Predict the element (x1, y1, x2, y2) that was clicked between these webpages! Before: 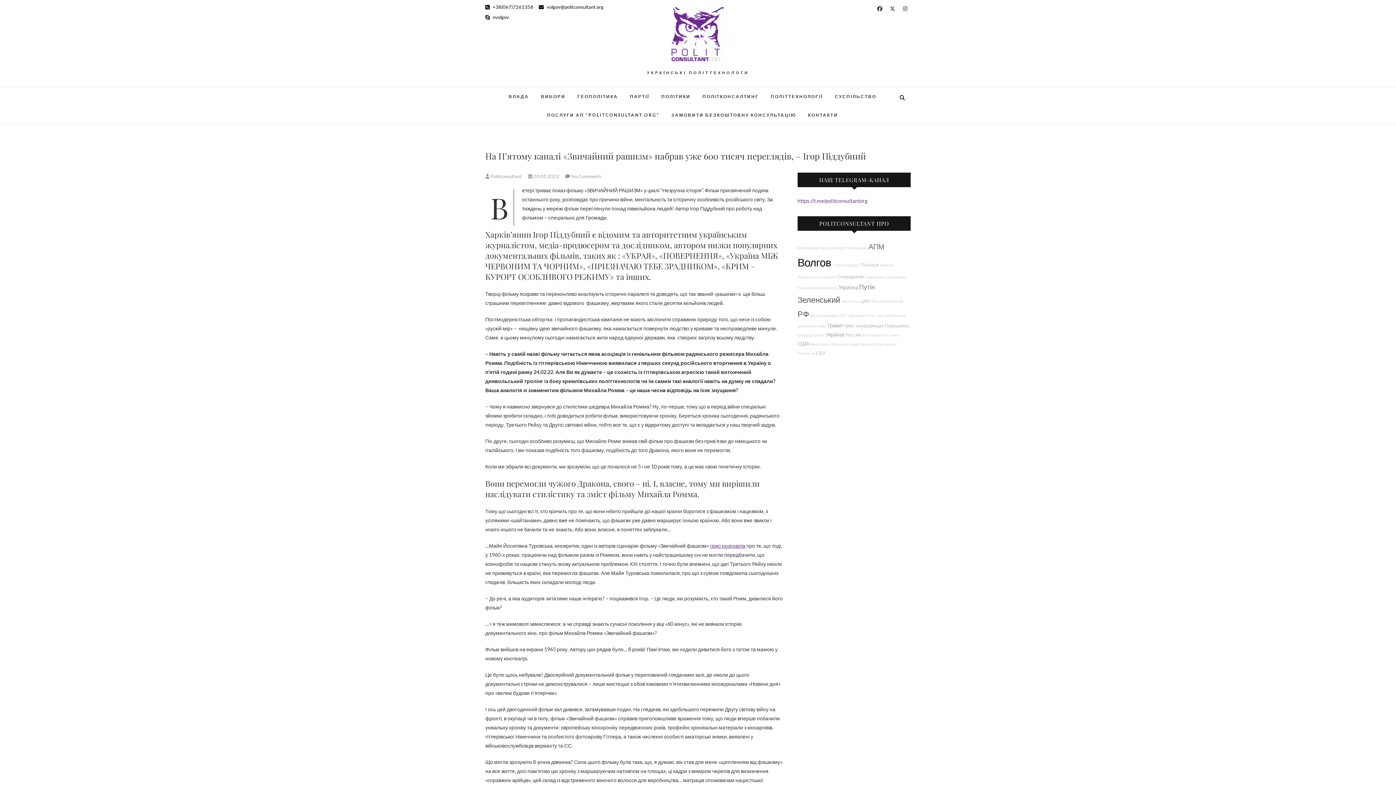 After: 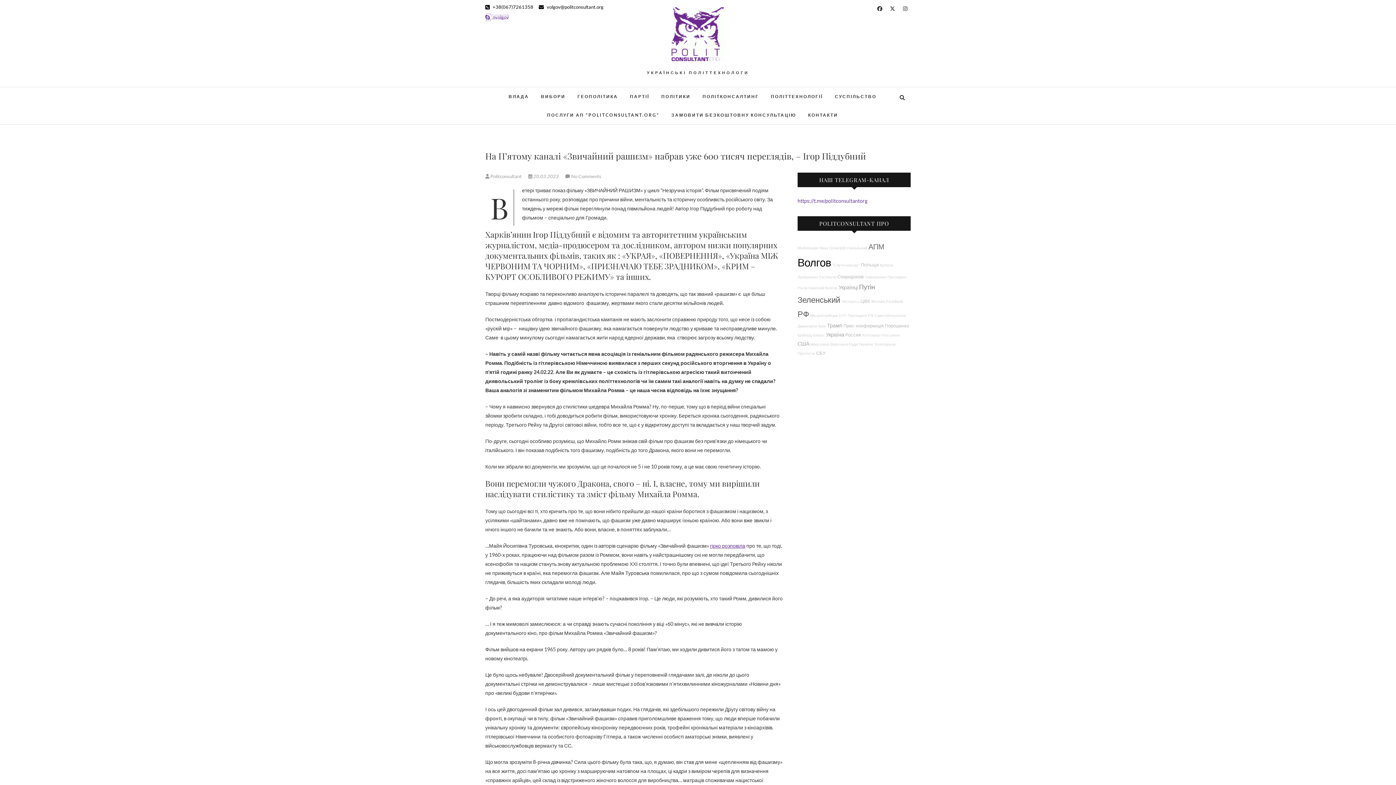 Action: label:  nvolgov bbox: (485, 14, 509, 20)